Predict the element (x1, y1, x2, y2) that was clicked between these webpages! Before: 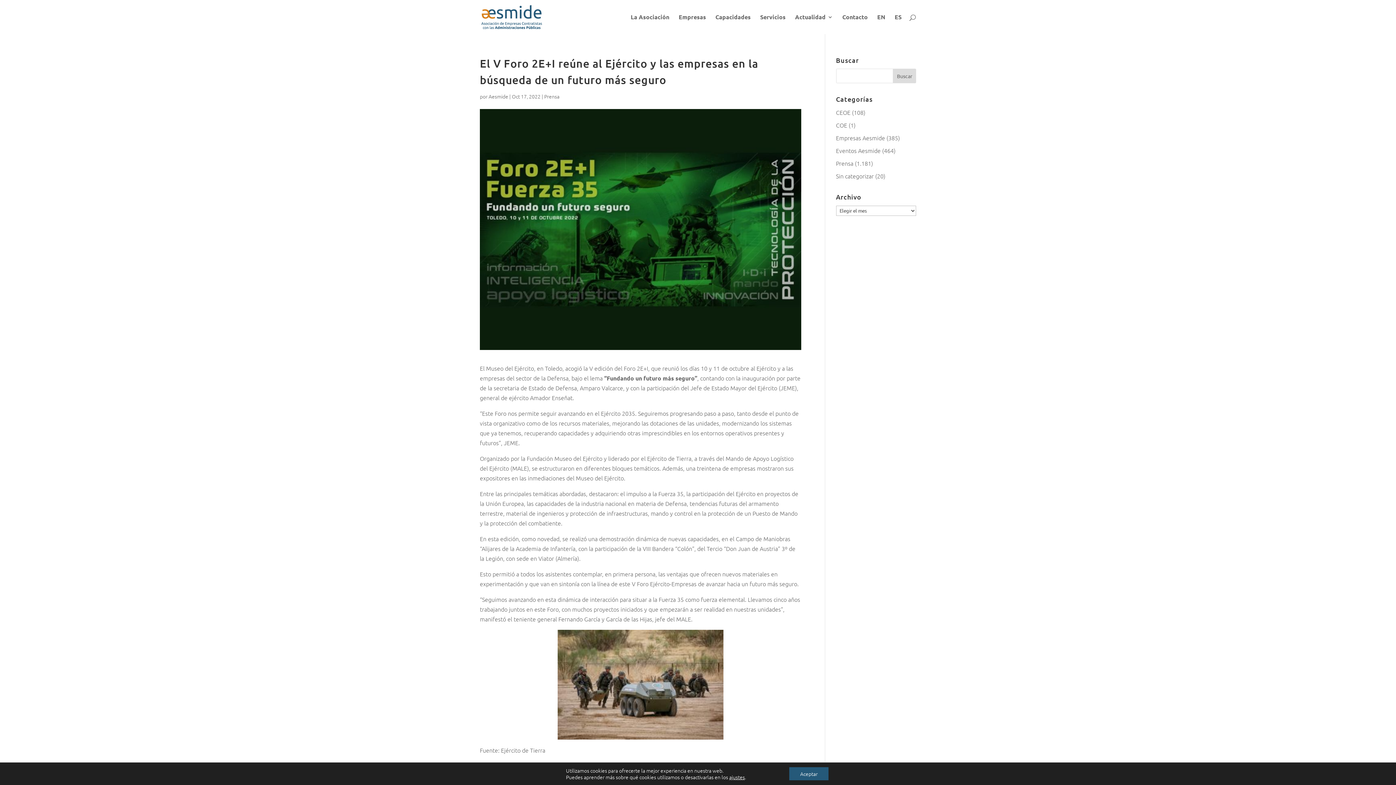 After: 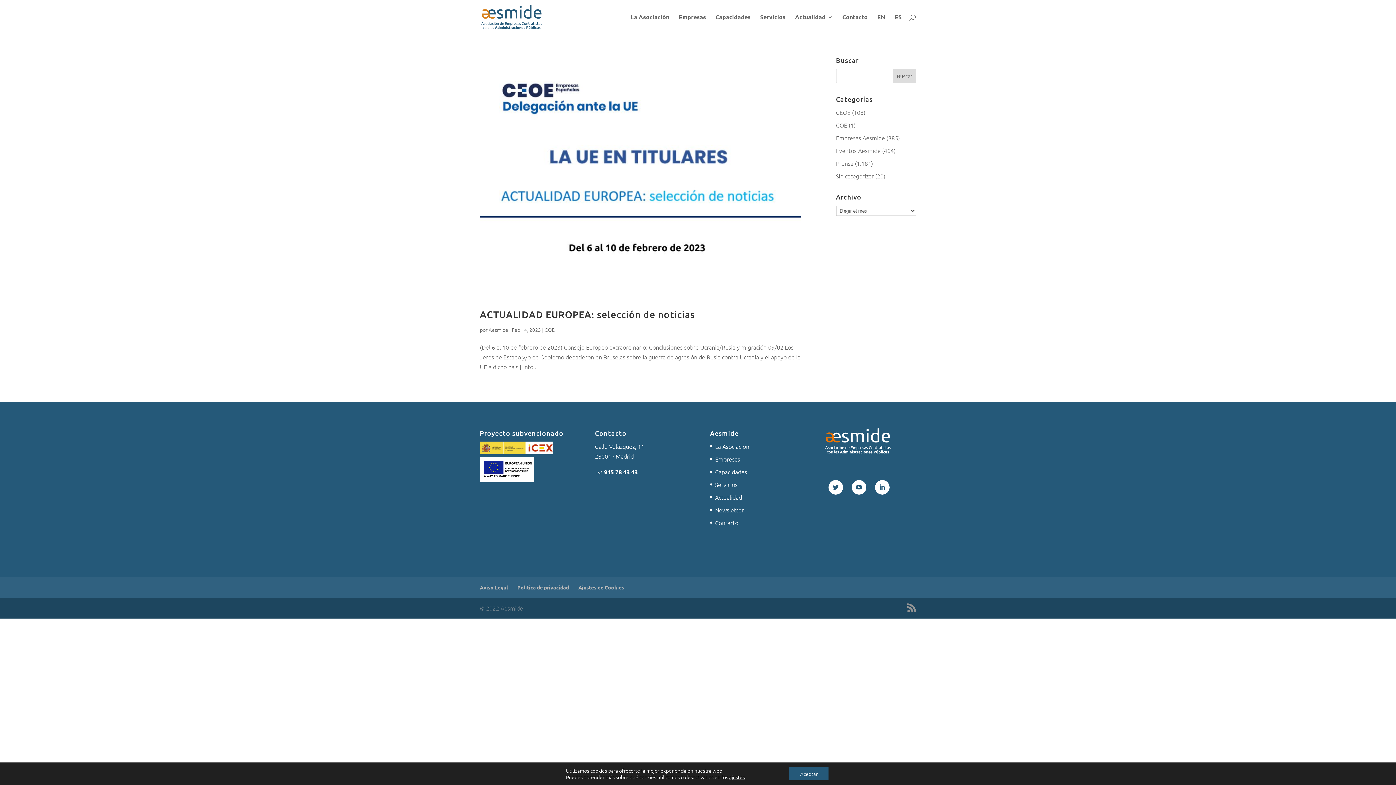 Action: label: COE bbox: (836, 121, 847, 129)